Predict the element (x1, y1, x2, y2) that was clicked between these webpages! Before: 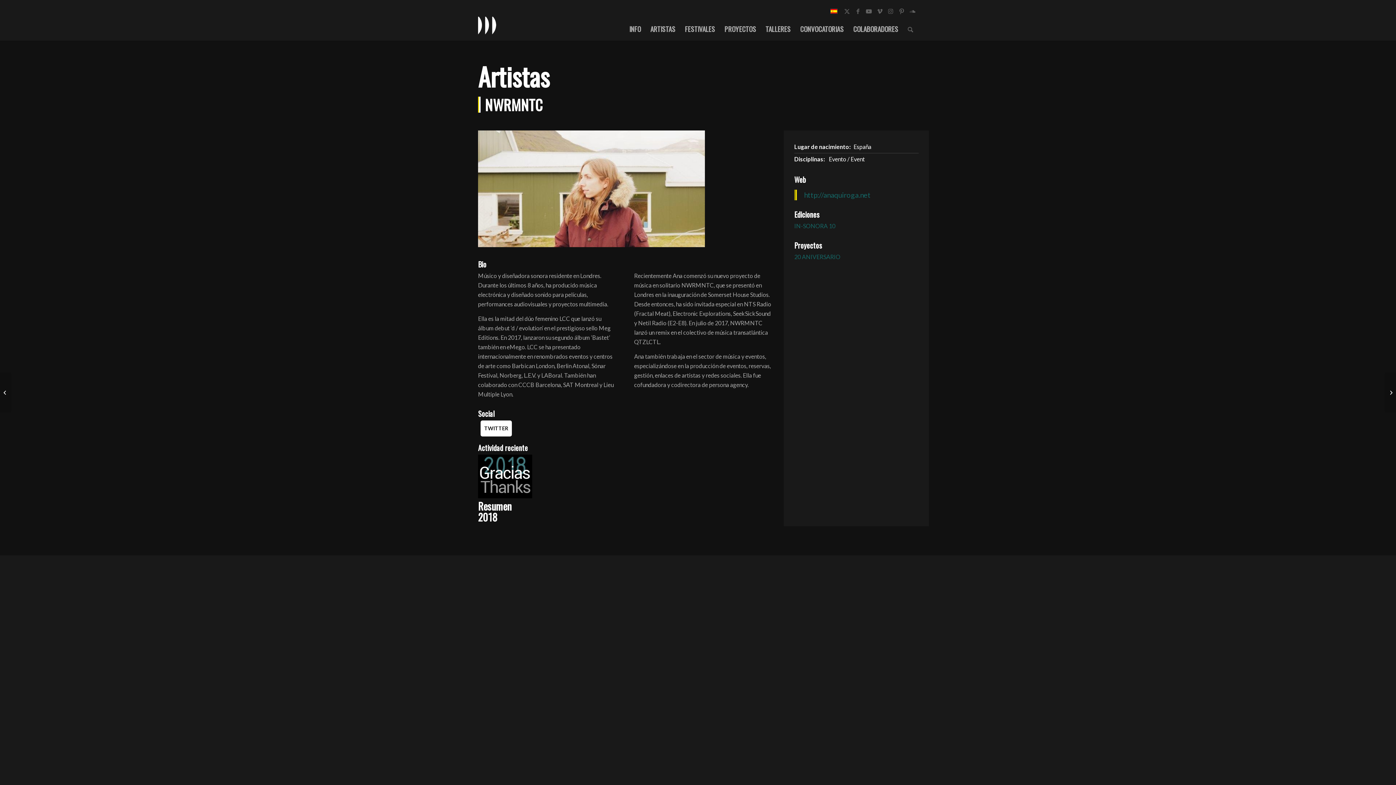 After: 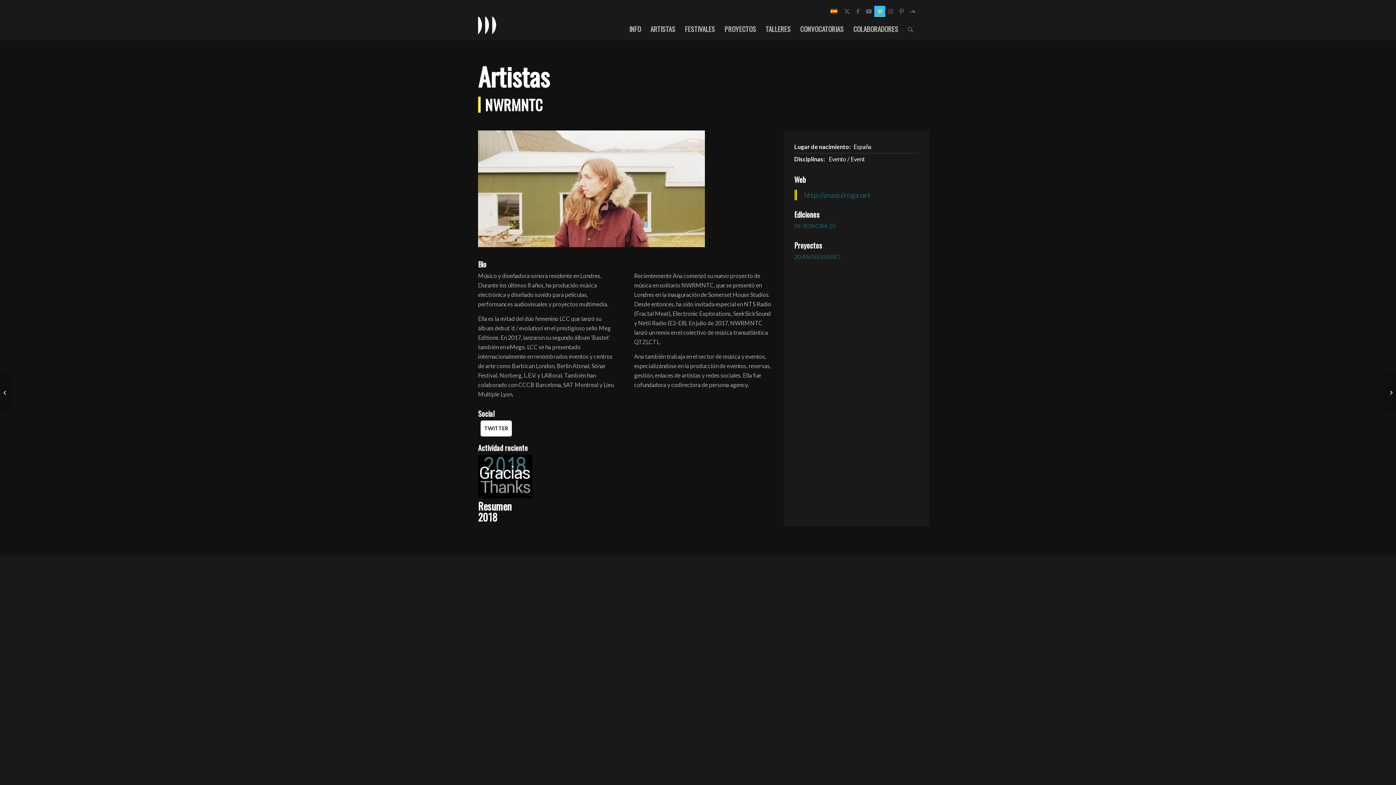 Action: bbox: (874, 5, 885, 16) label: Link to Vimeo